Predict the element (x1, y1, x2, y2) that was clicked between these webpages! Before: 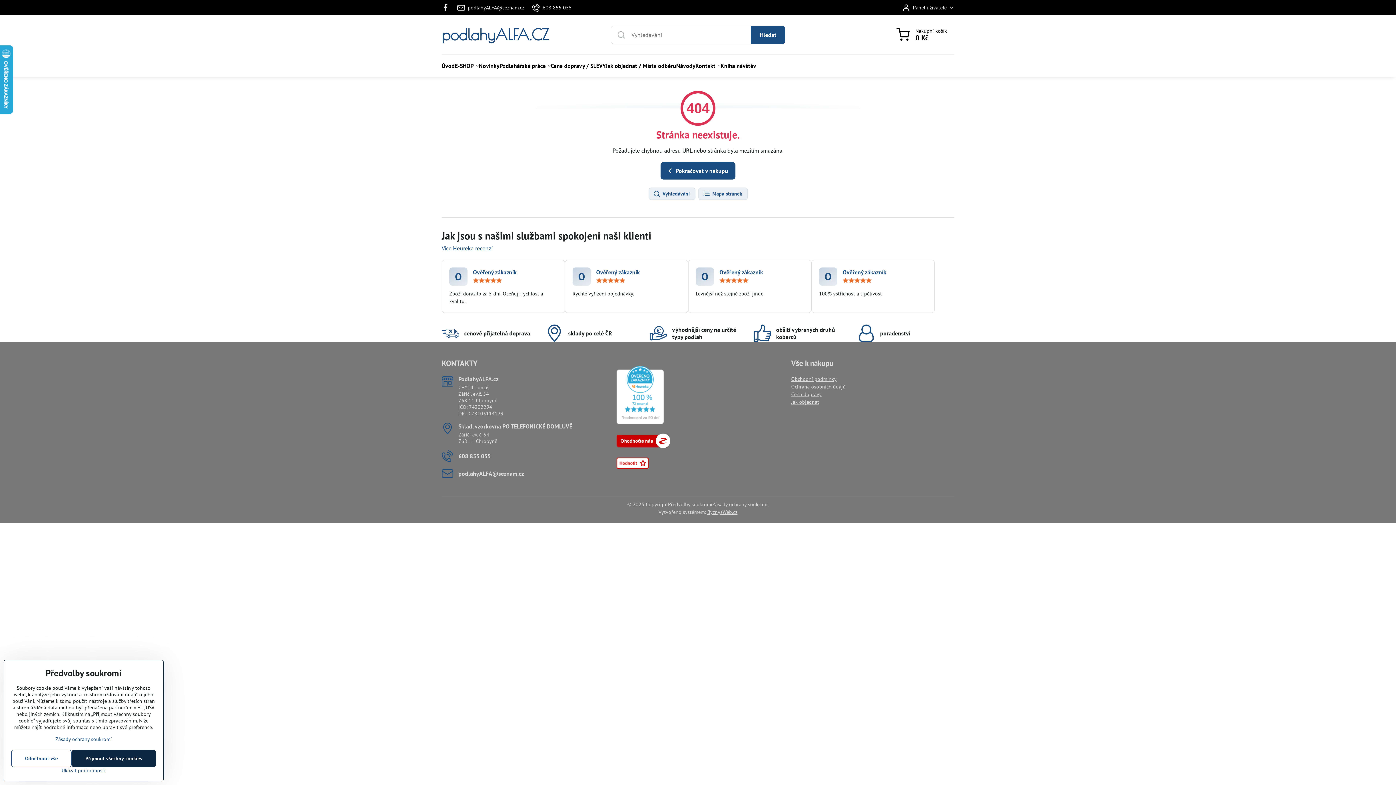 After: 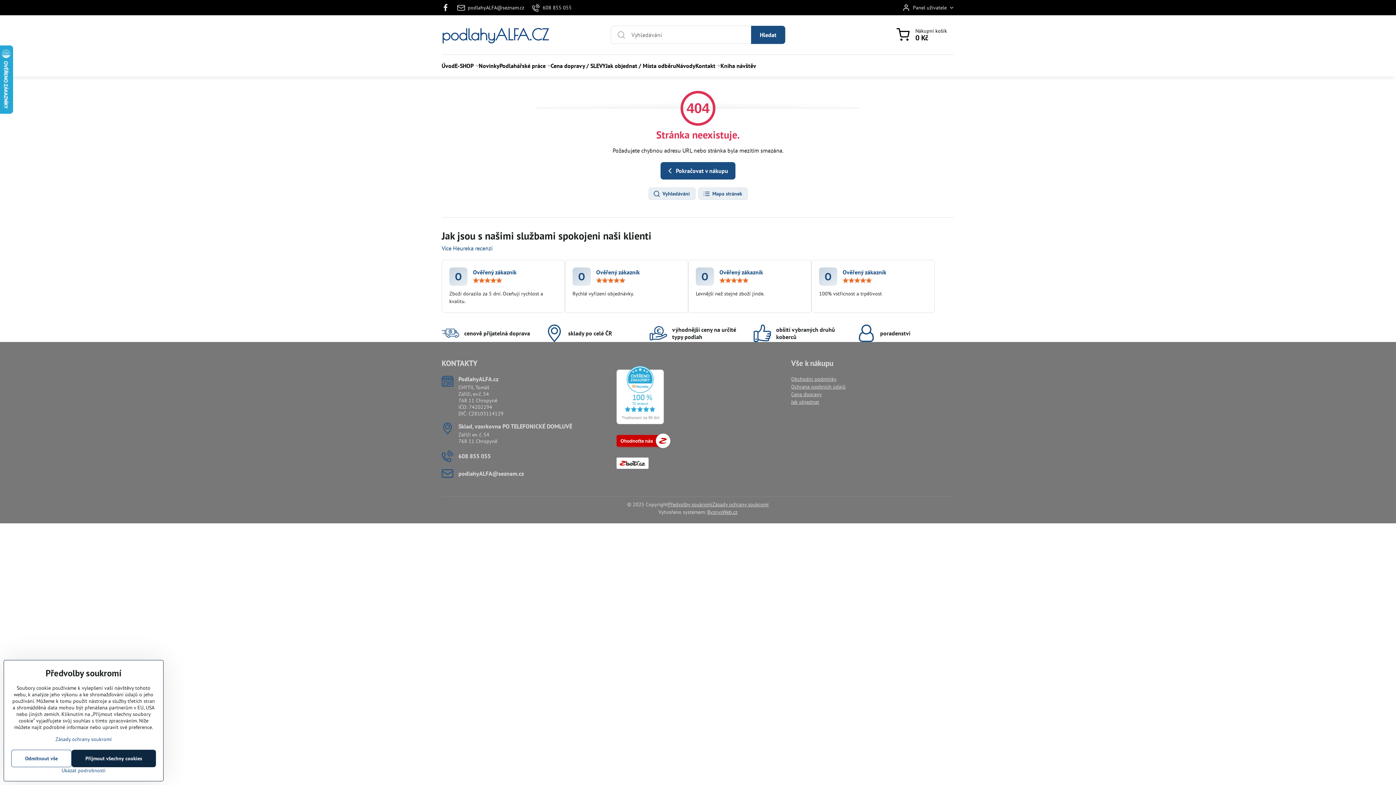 Action: label: Více Heureka recenzí bbox: (441, 244, 492, 252)